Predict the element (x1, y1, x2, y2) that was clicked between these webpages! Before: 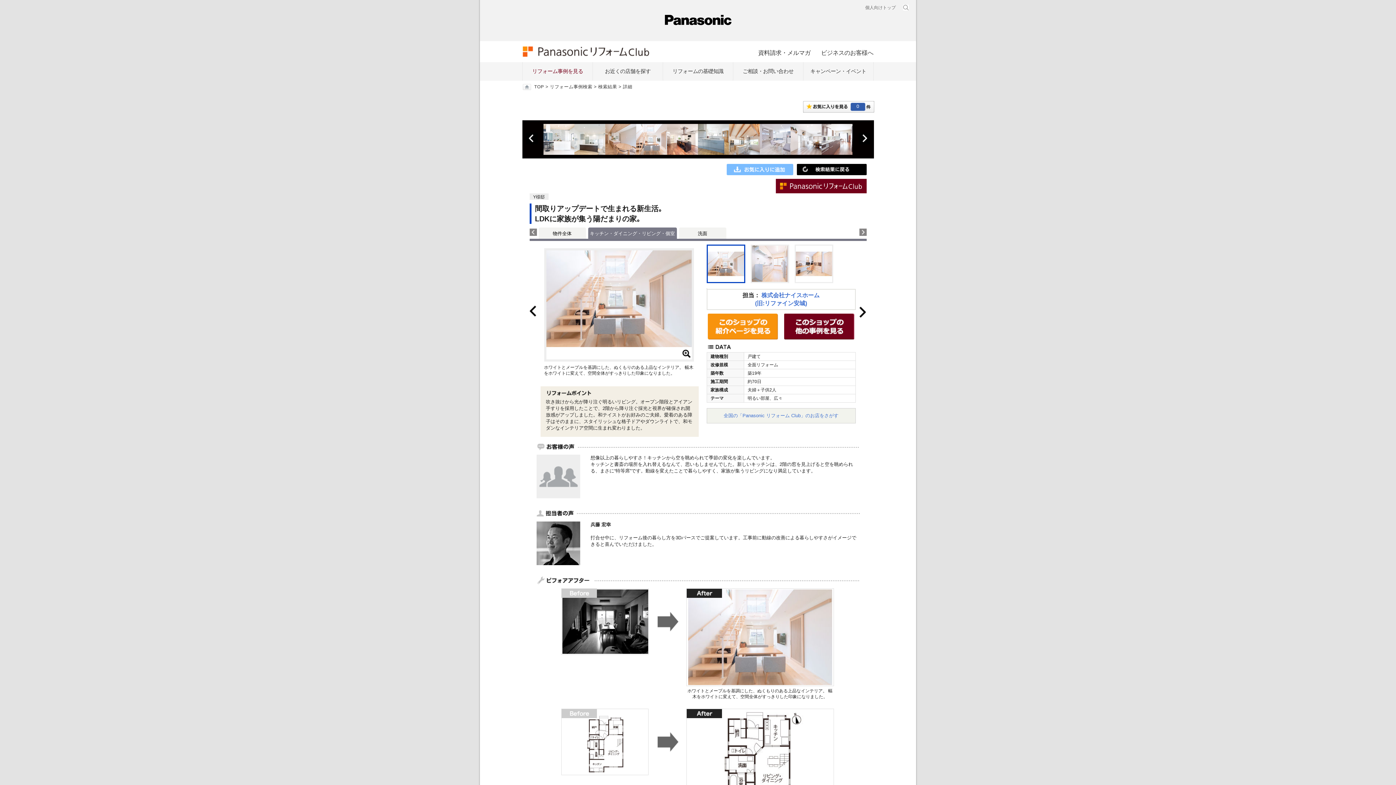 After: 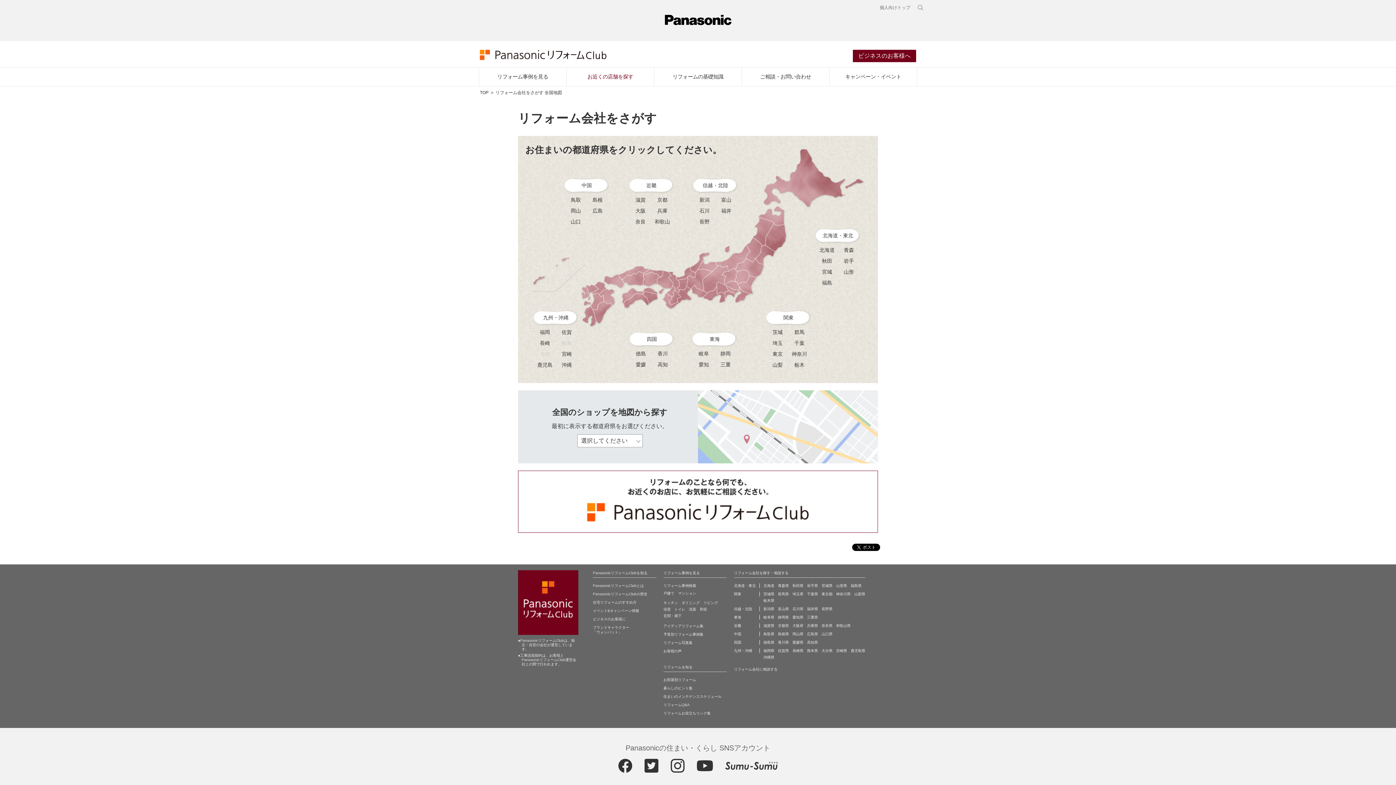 Action: label: 全国の「Panasonic リフォーム Club」のお店をさがす bbox: (706, 408, 855, 423)